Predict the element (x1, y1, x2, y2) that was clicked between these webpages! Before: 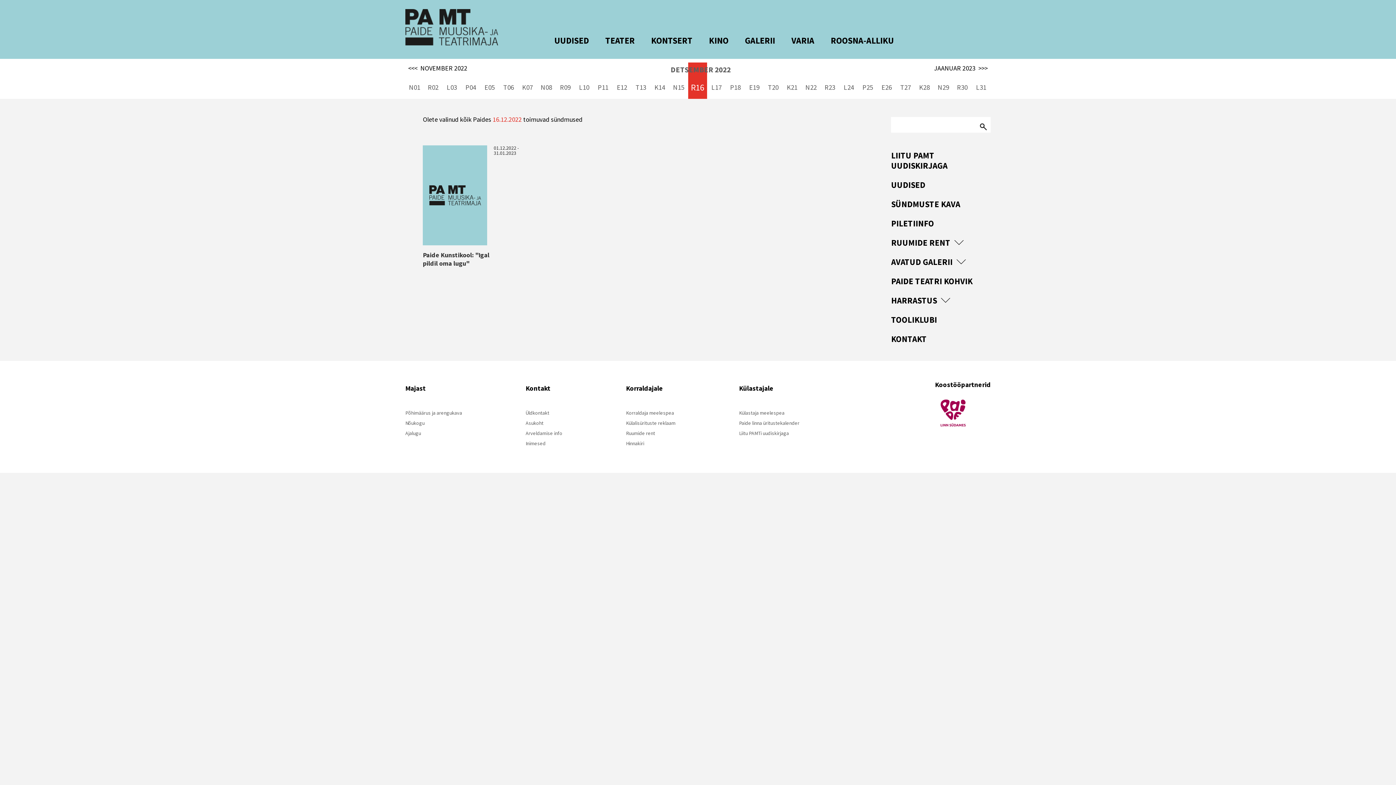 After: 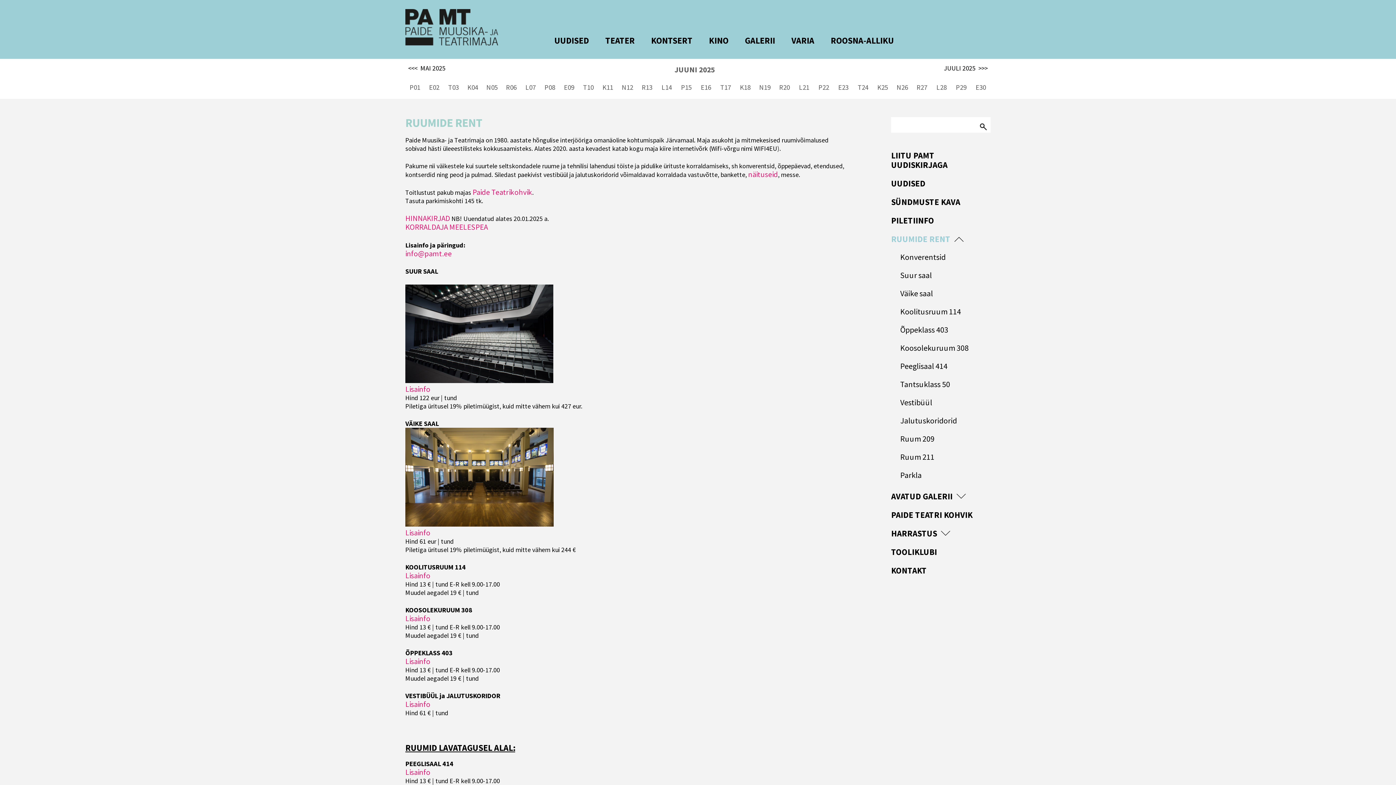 Action: label: RUUMIDE RENT bbox: (891, 237, 950, 248)